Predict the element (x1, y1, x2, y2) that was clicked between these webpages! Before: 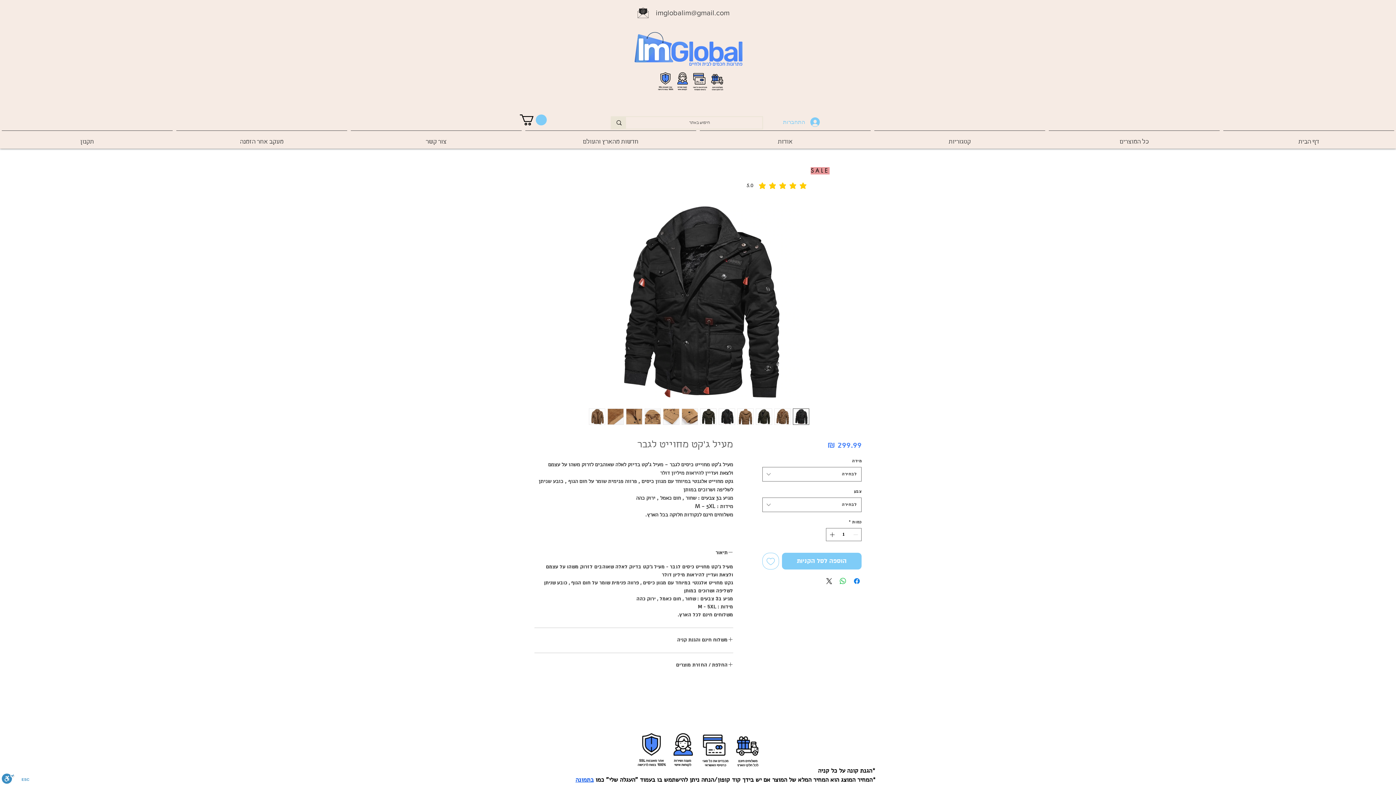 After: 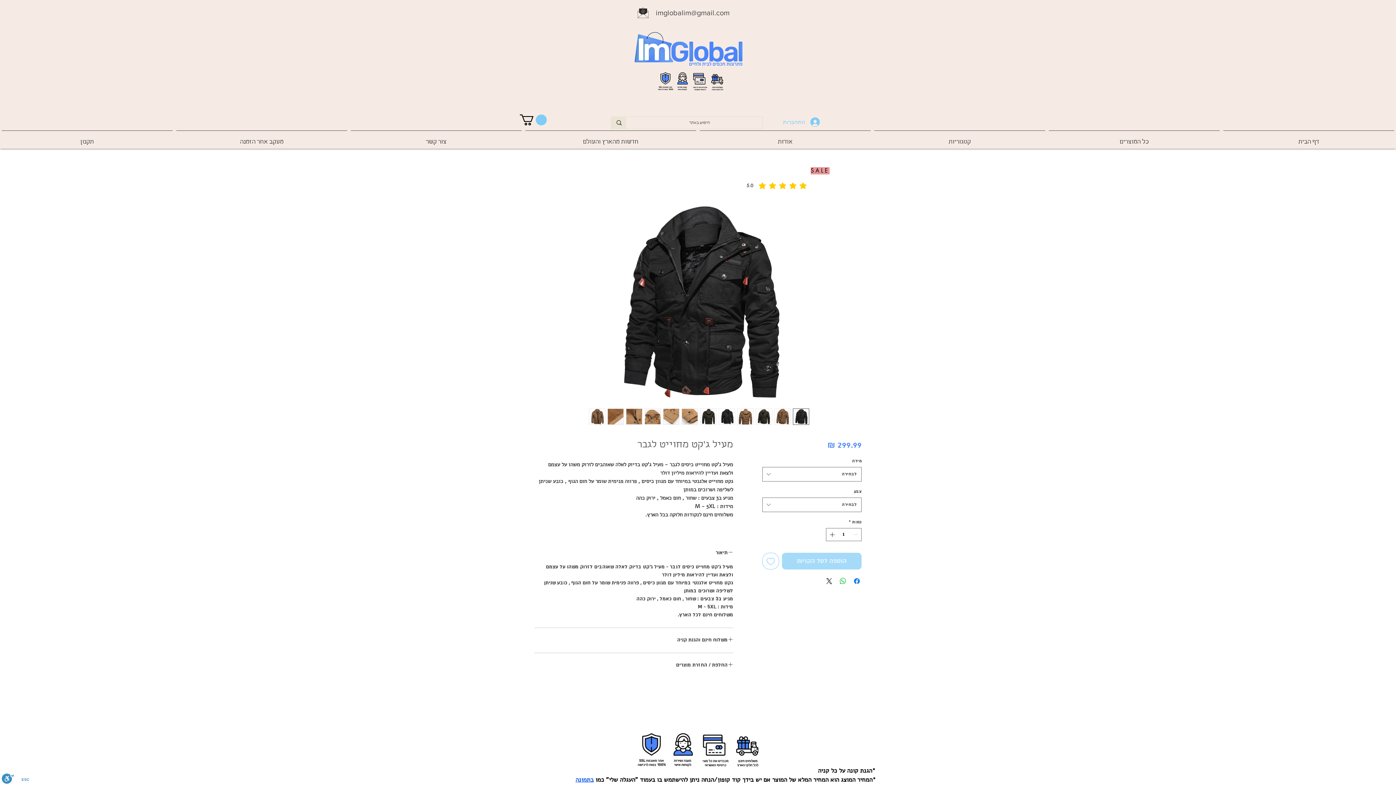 Action: bbox: (782, 552, 861, 569) label: הוספה לסל הקניות